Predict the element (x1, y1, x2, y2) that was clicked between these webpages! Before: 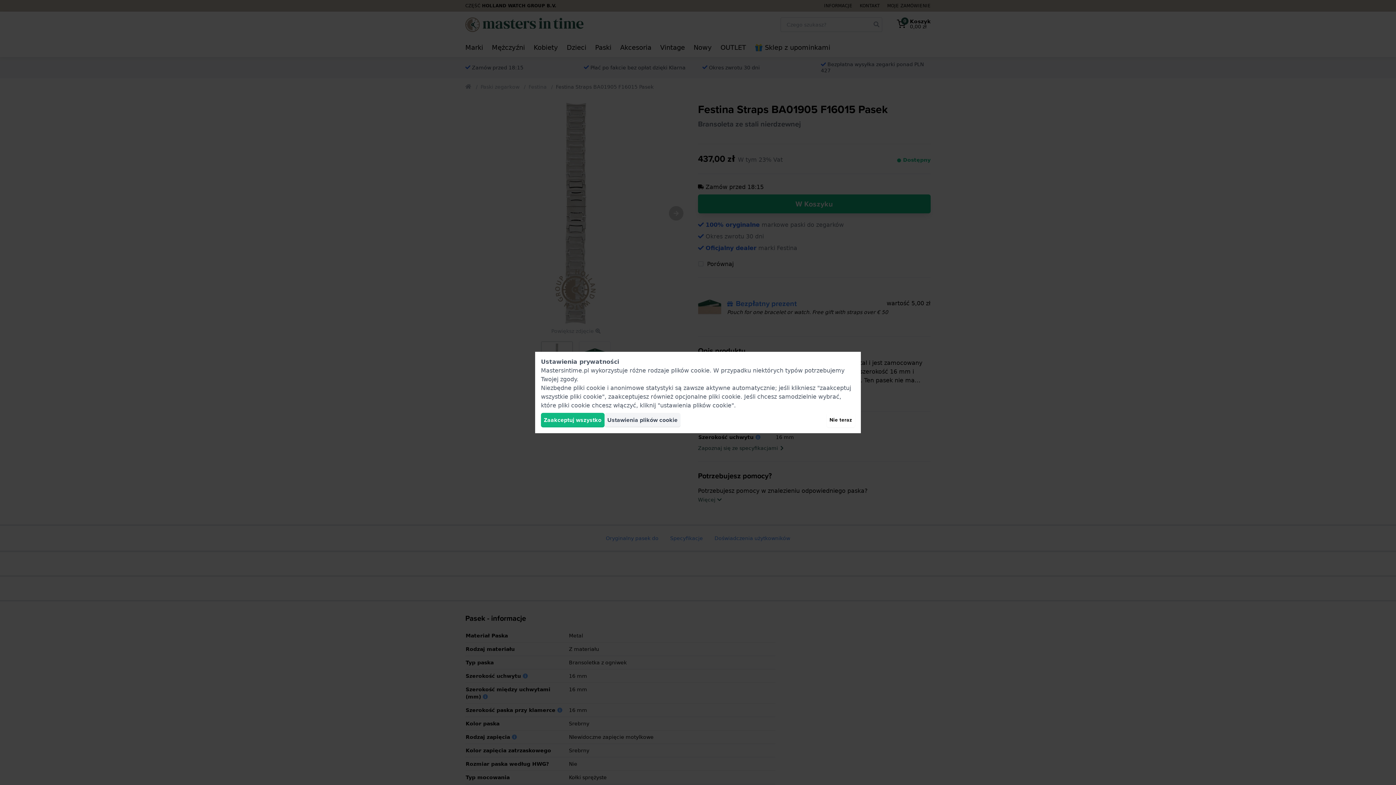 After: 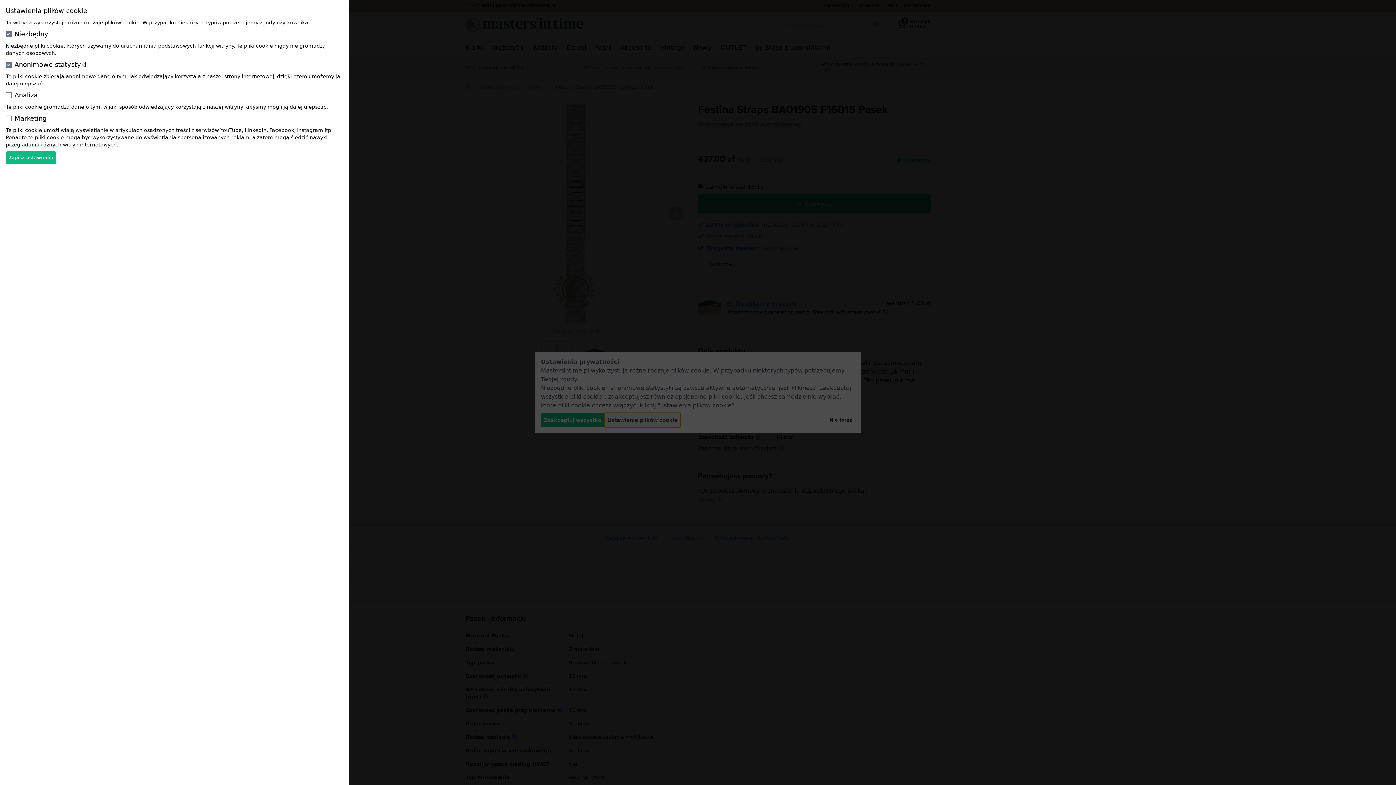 Action: bbox: (604, 413, 680, 427) label: Ustawienia plików cookie